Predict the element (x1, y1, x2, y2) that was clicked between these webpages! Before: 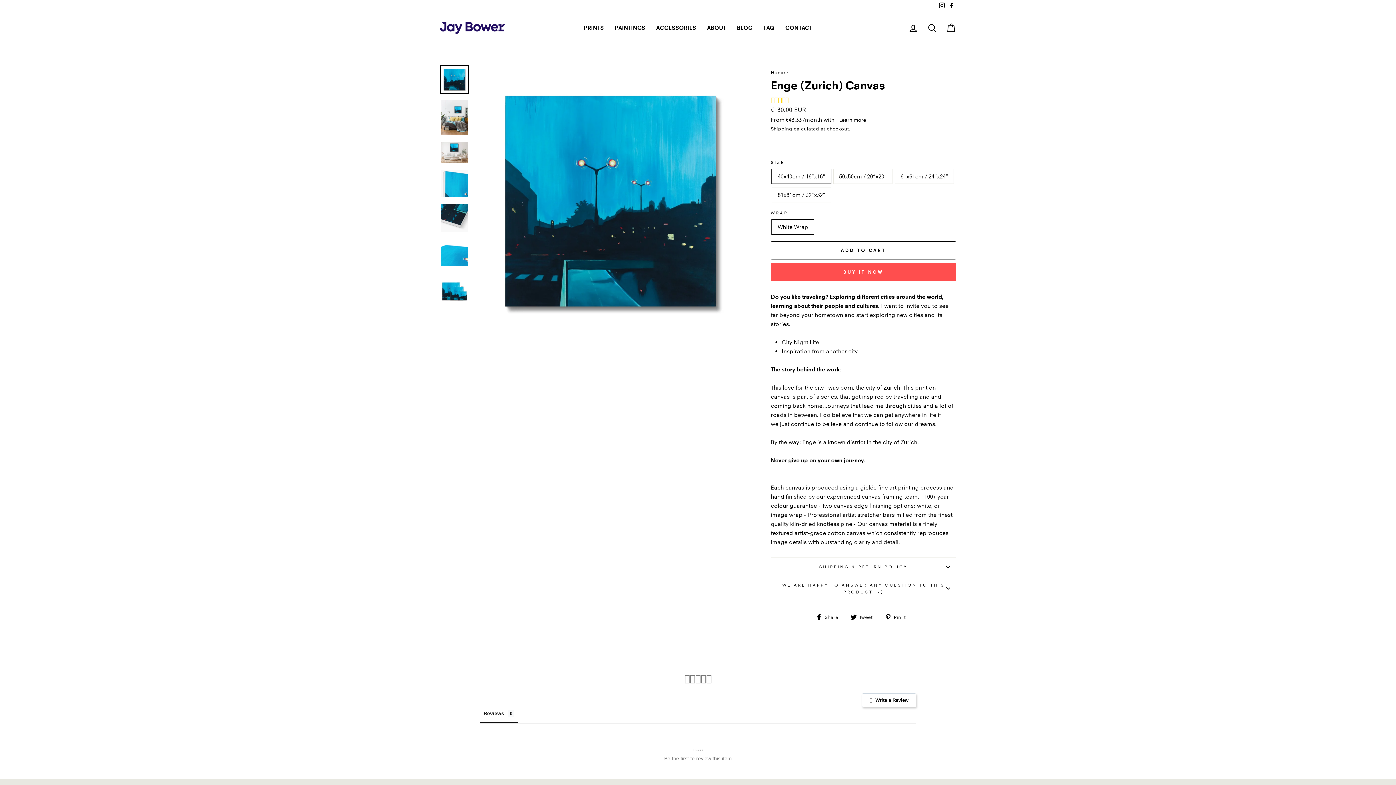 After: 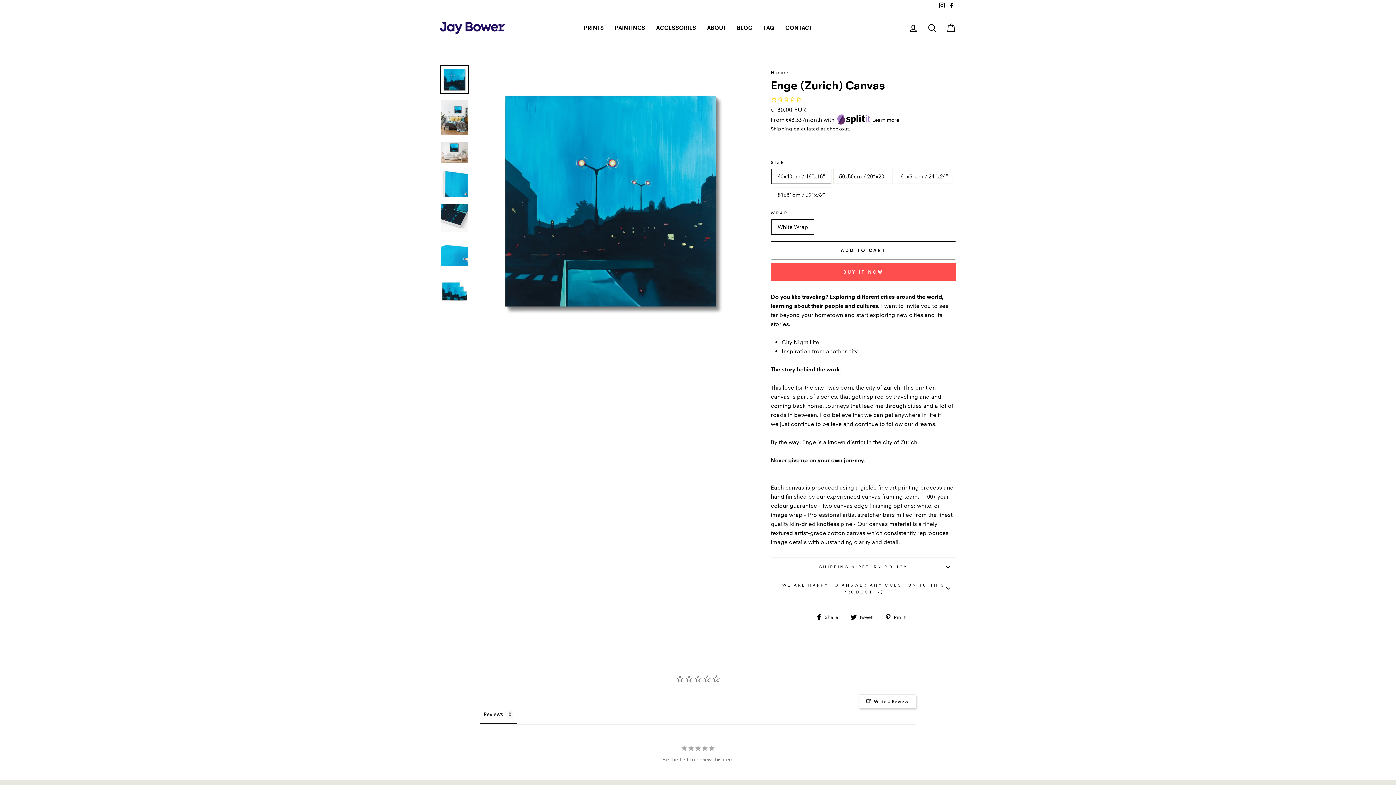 Action: bbox: (850, 605, 878, 614) label:  Tweet
Tweet on Twitter